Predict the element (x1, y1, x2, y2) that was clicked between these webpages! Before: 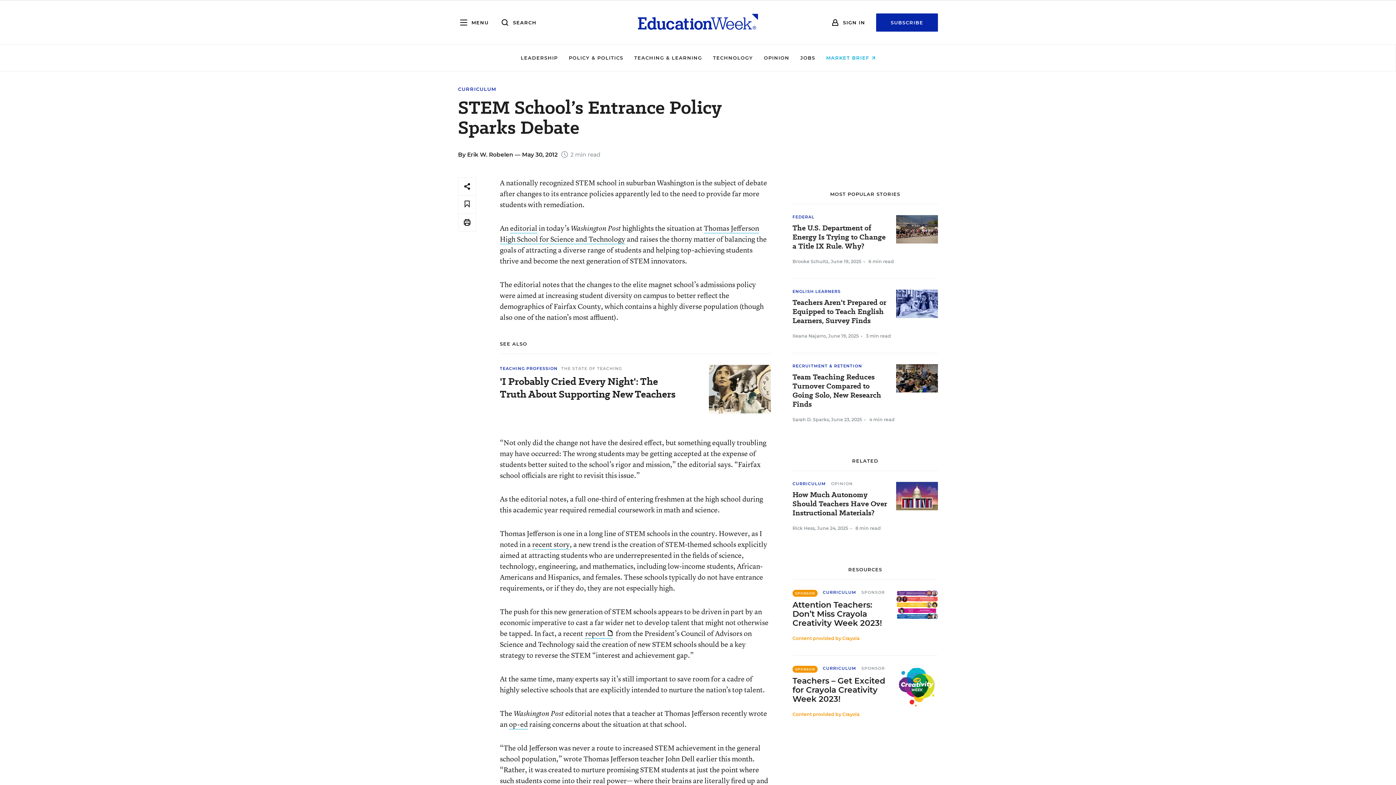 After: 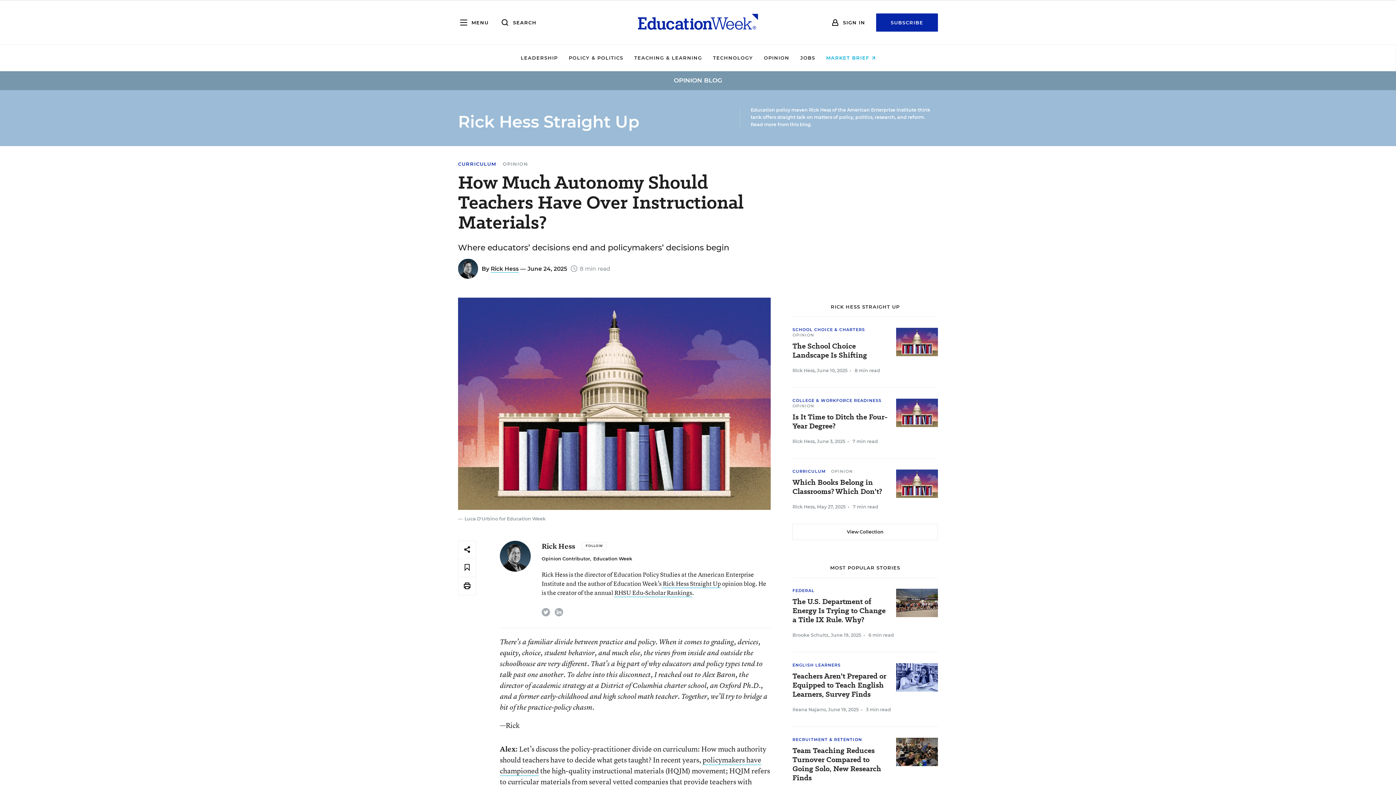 Action: bbox: (792, 490, 930, 517) label: How Much Autonomy Should Teachers Have Over Instructional Materials?